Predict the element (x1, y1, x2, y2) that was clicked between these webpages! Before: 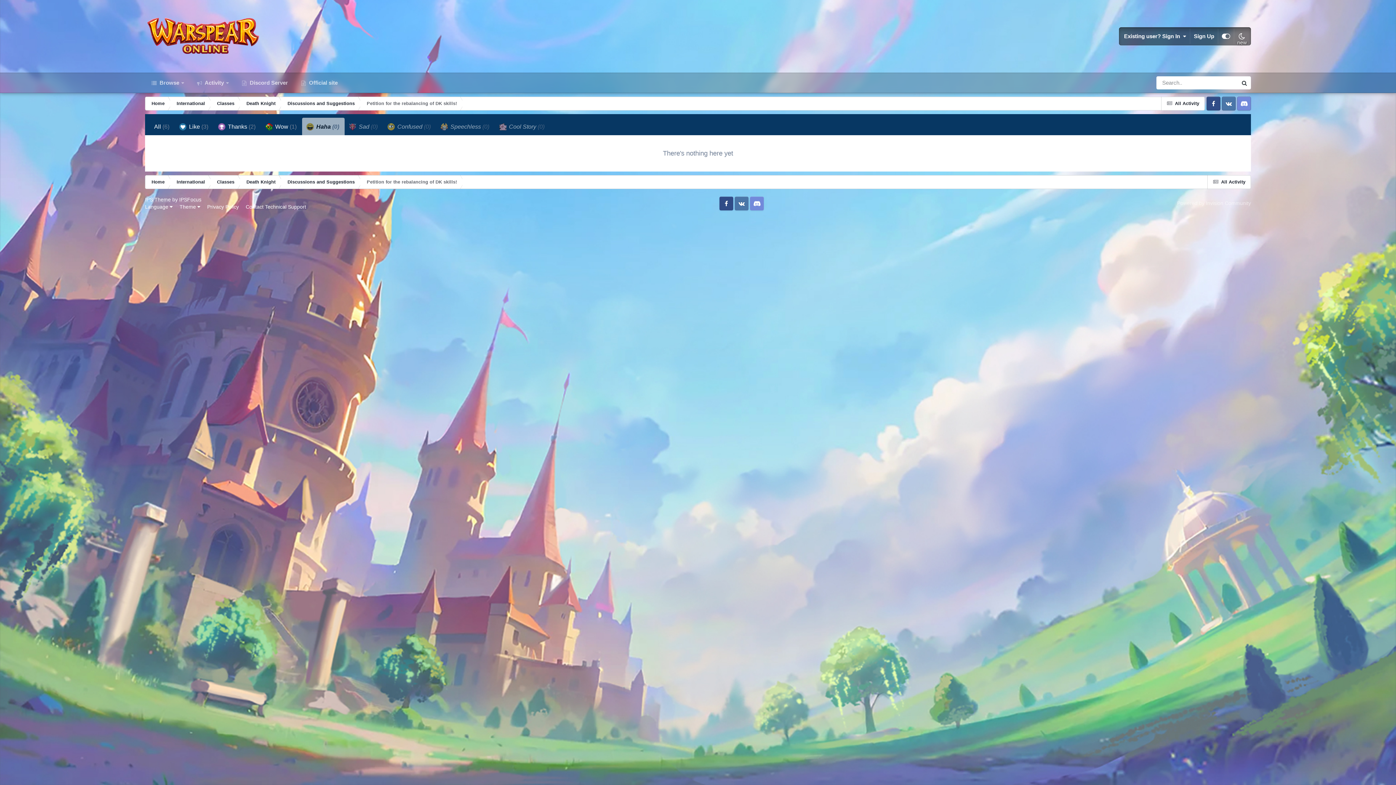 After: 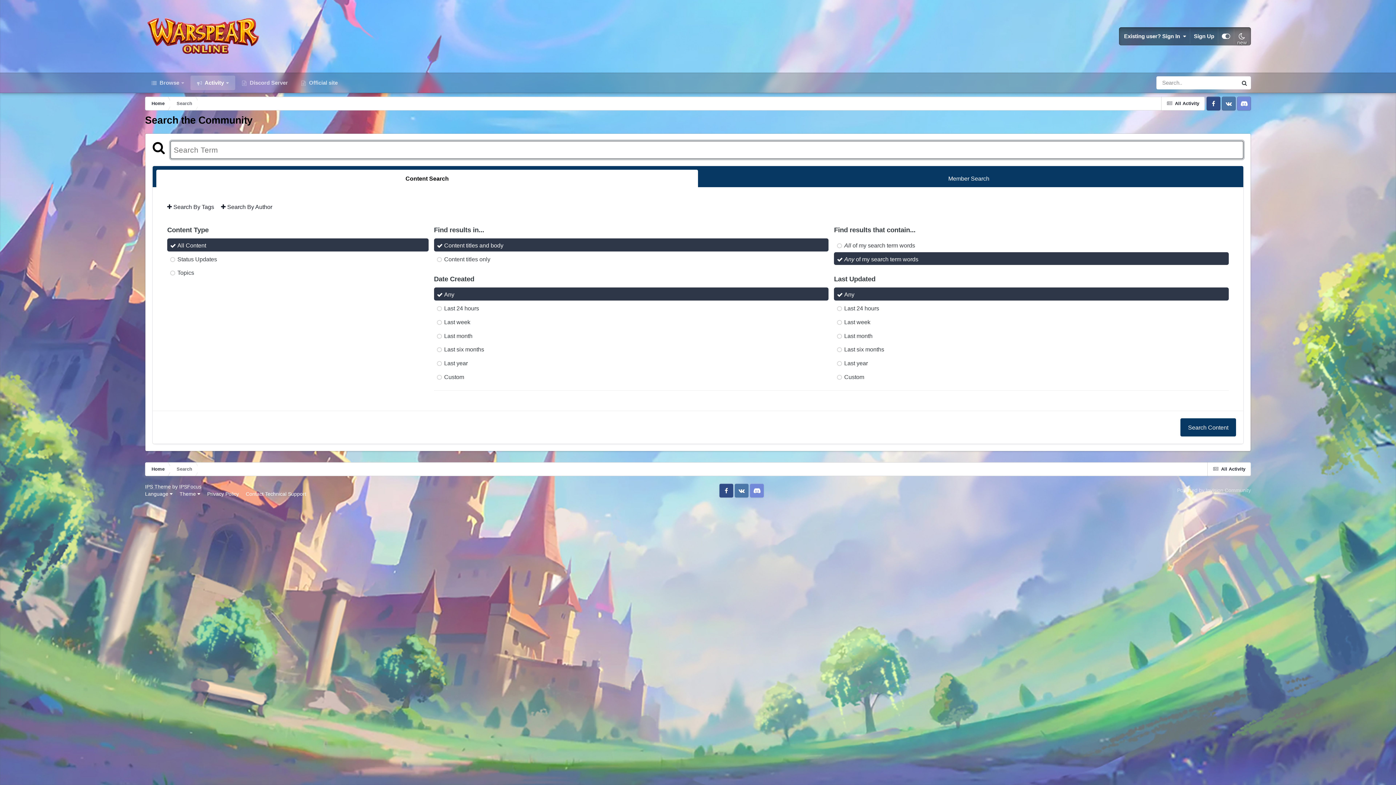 Action: bbox: (1238, 76, 1251, 89) label: Search